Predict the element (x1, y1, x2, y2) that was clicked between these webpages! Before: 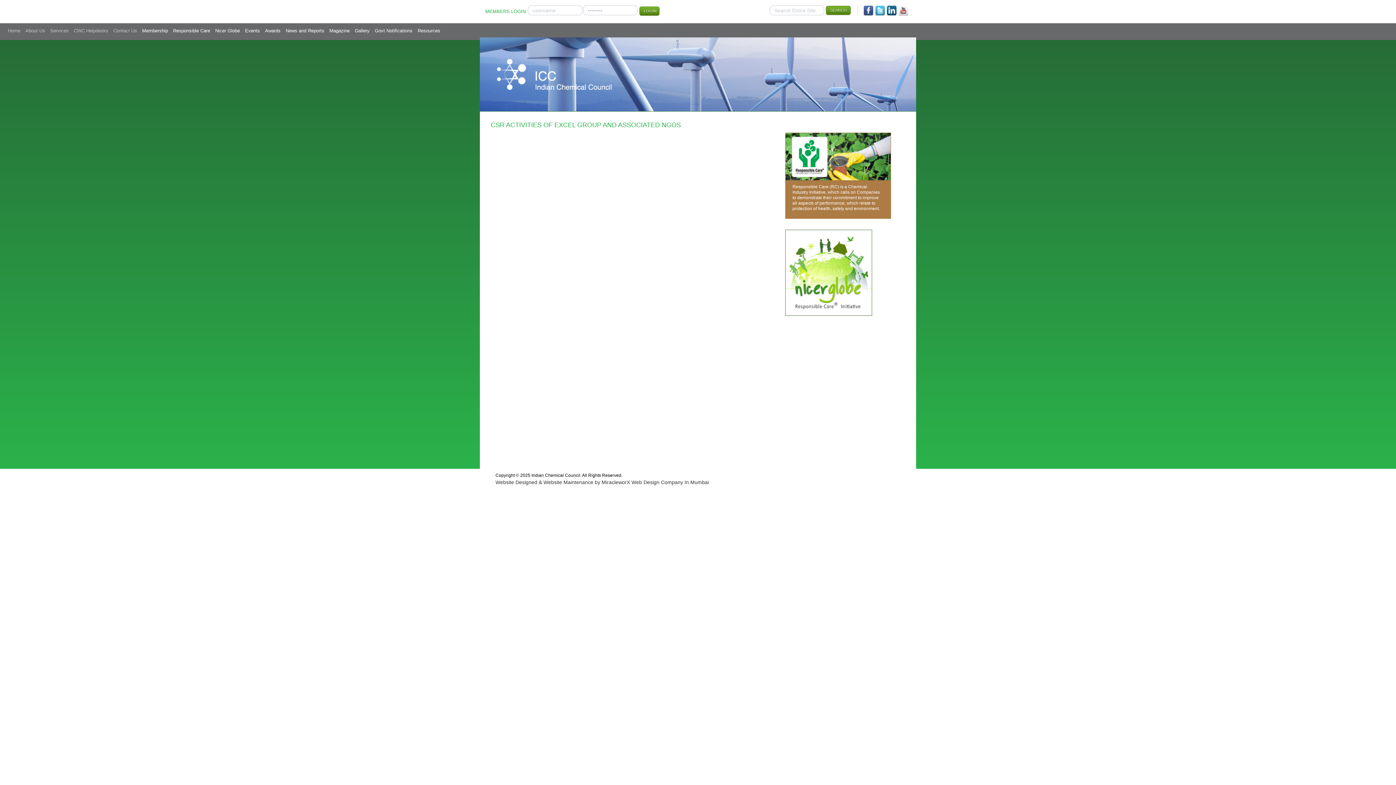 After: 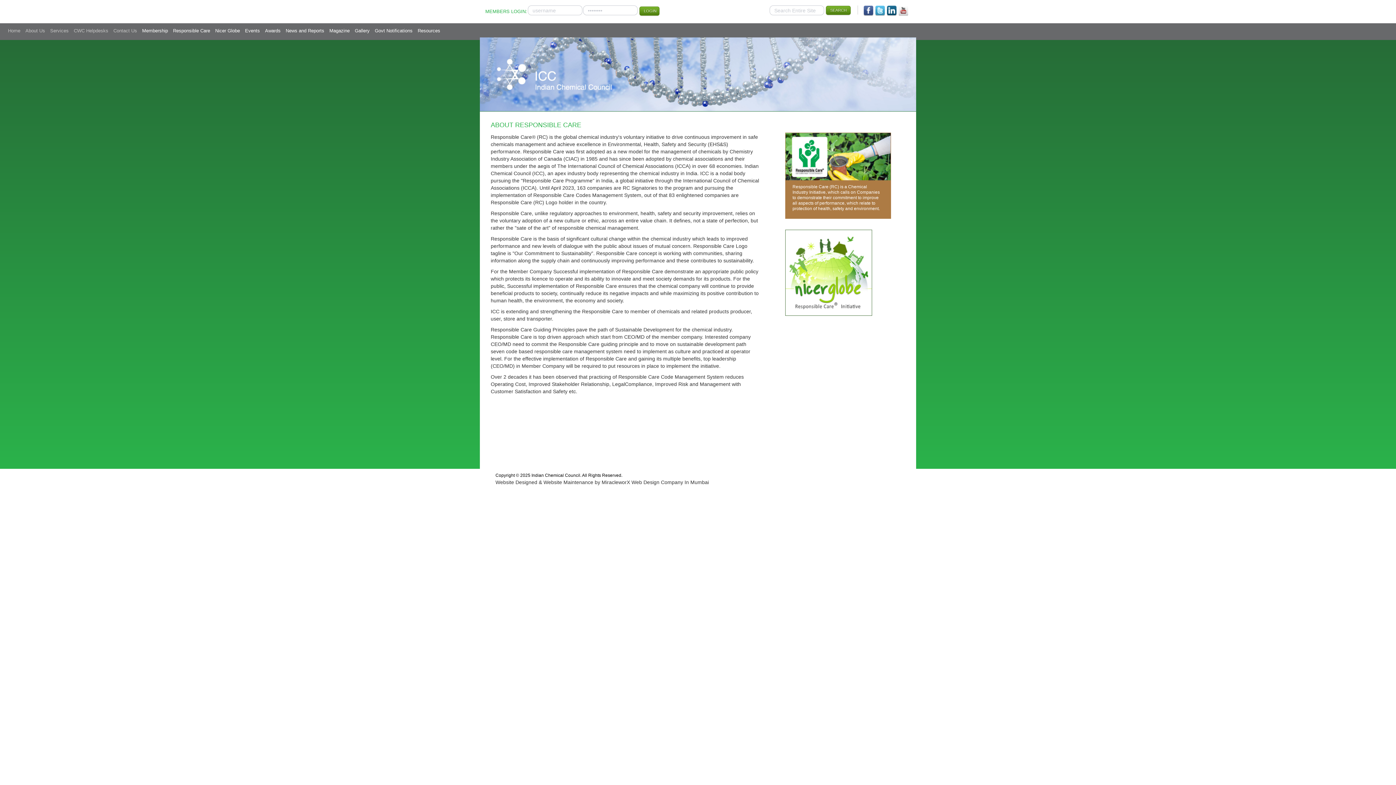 Action: bbox: (785, 153, 891, 159)